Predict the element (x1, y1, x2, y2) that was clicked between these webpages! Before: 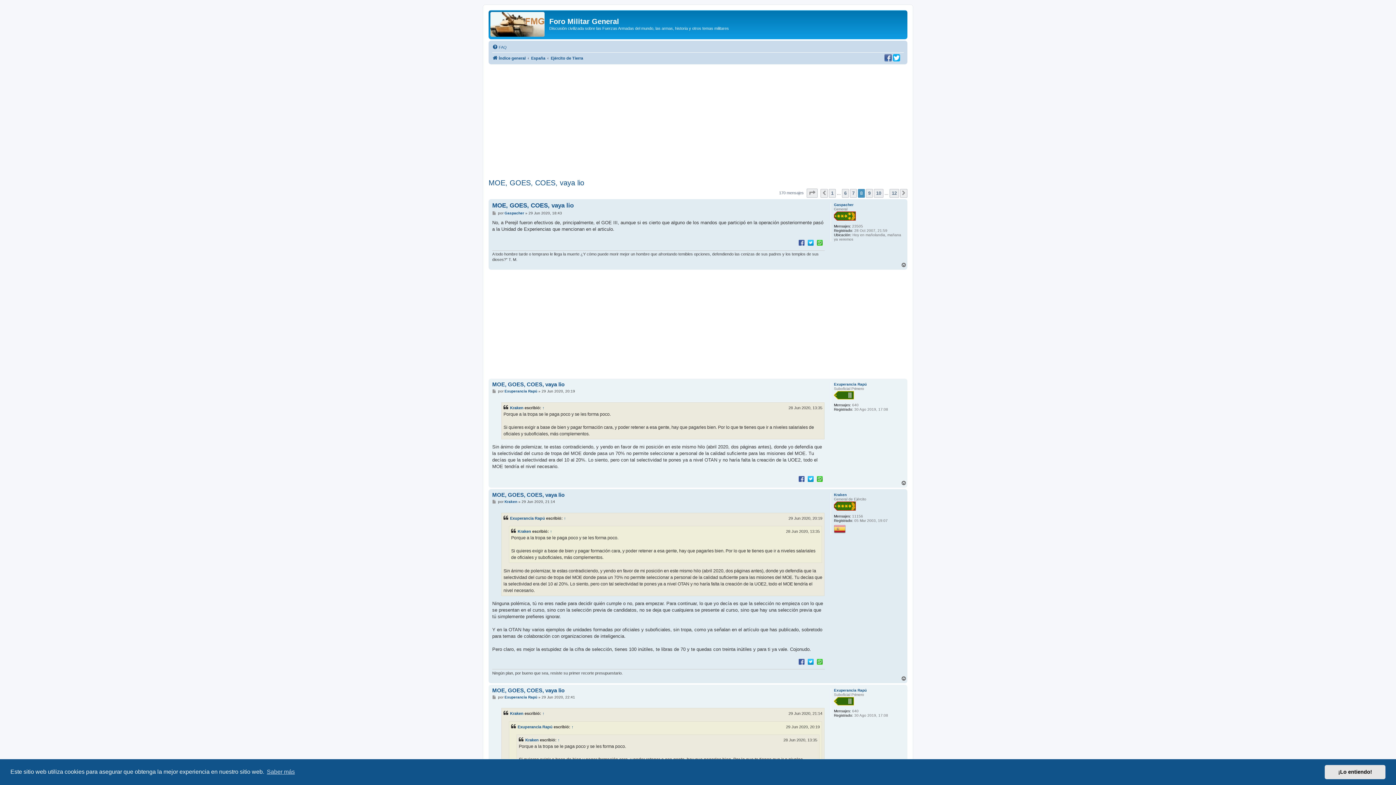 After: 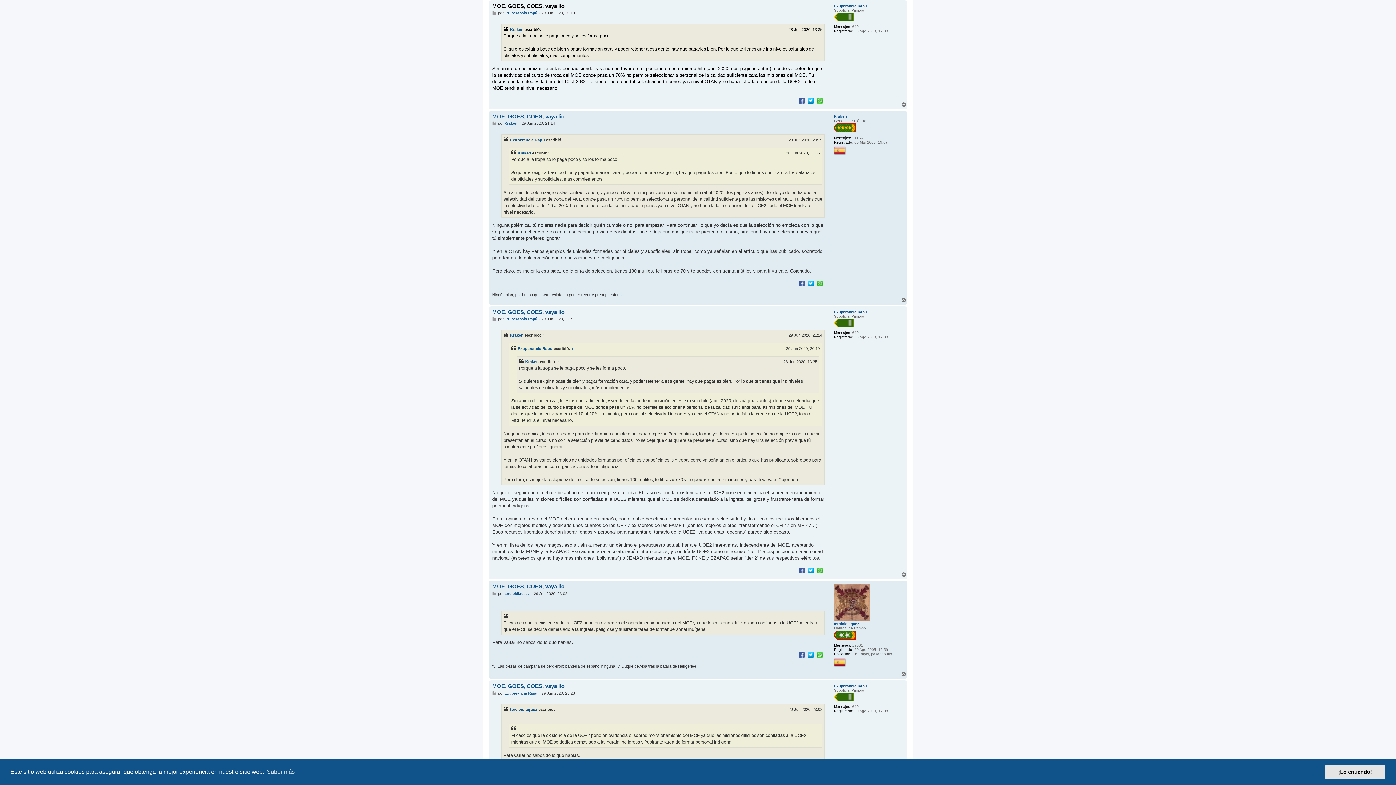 Action: label: ↑ bbox: (571, 723, 573, 730)